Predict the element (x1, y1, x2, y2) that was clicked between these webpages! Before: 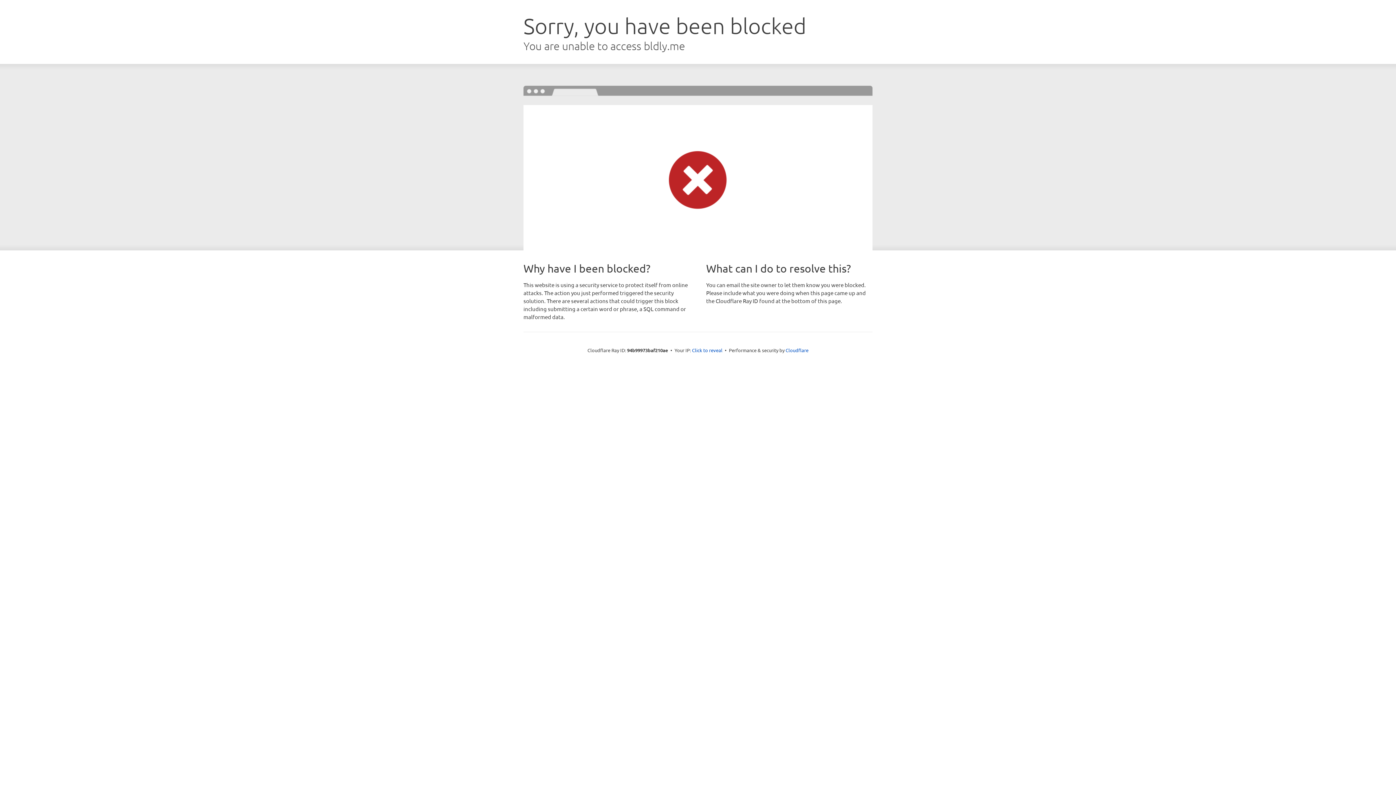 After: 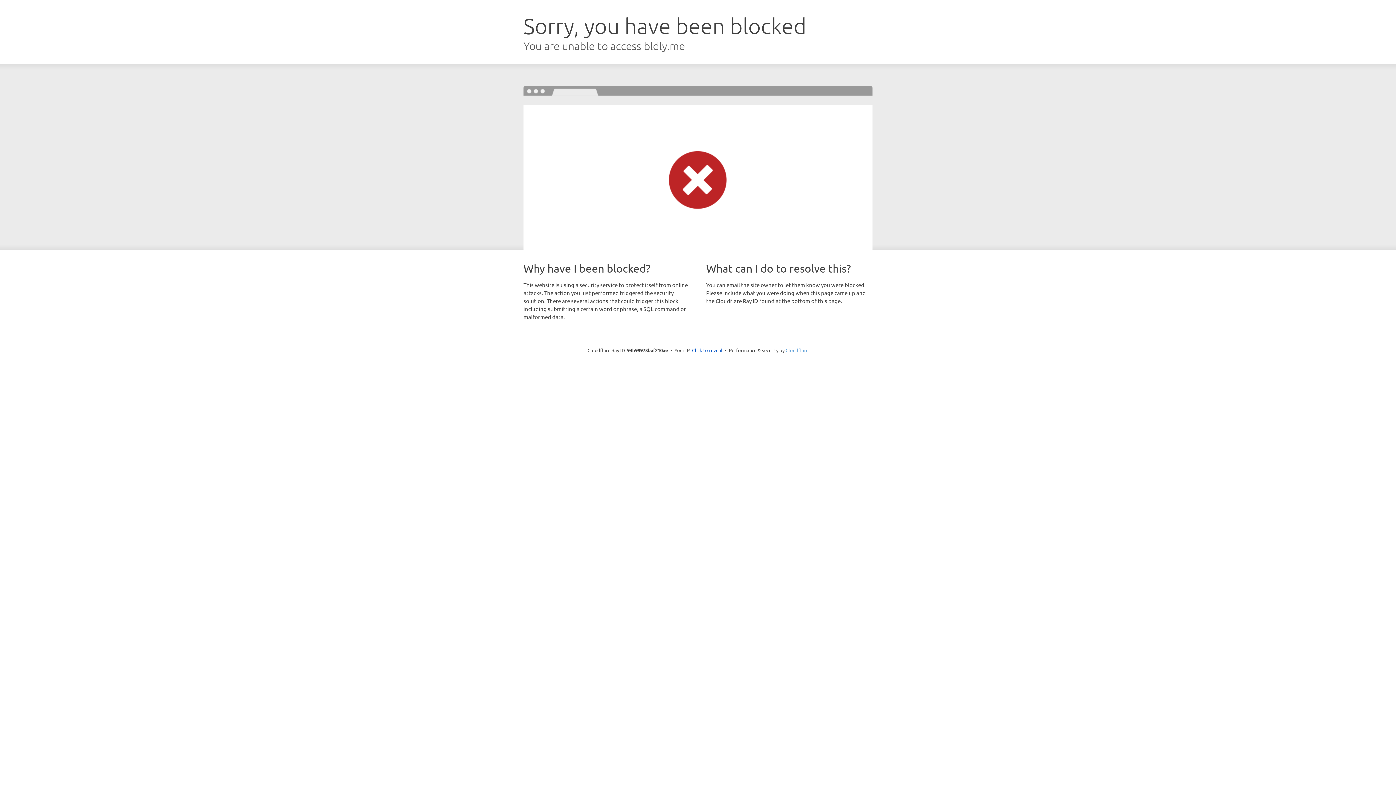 Action: label: Cloudflare bbox: (785, 347, 808, 353)